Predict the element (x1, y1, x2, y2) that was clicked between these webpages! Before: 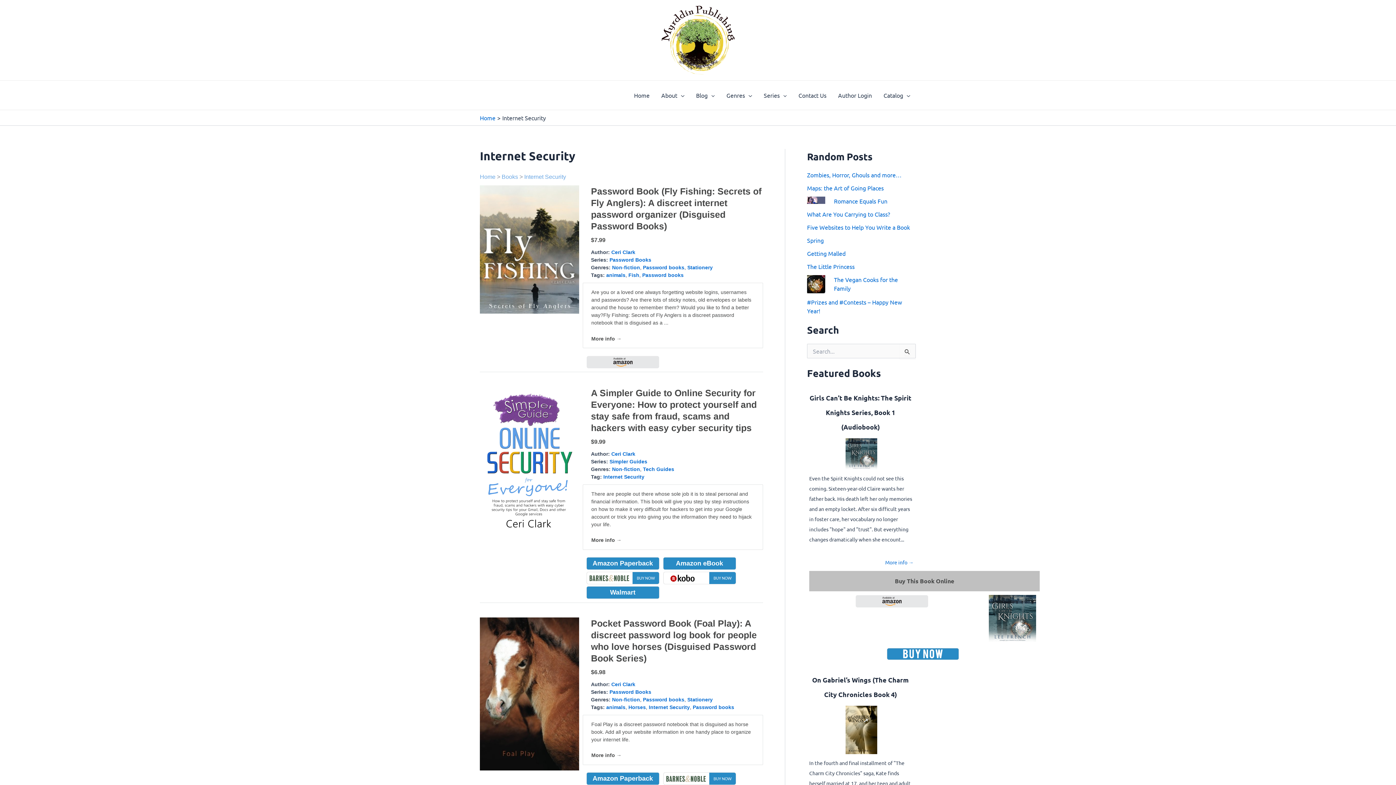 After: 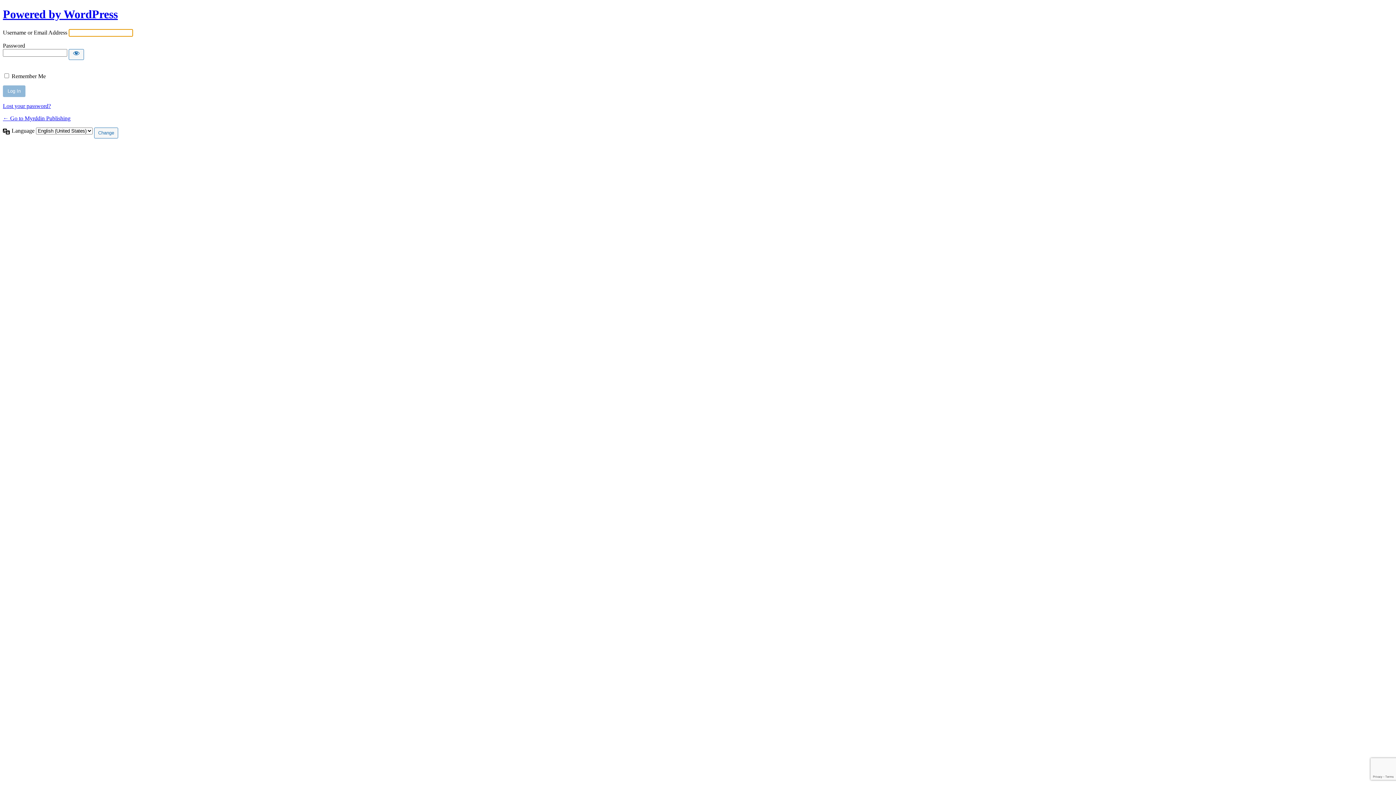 Action: bbox: (832, 80, 877, 109) label: Author Login